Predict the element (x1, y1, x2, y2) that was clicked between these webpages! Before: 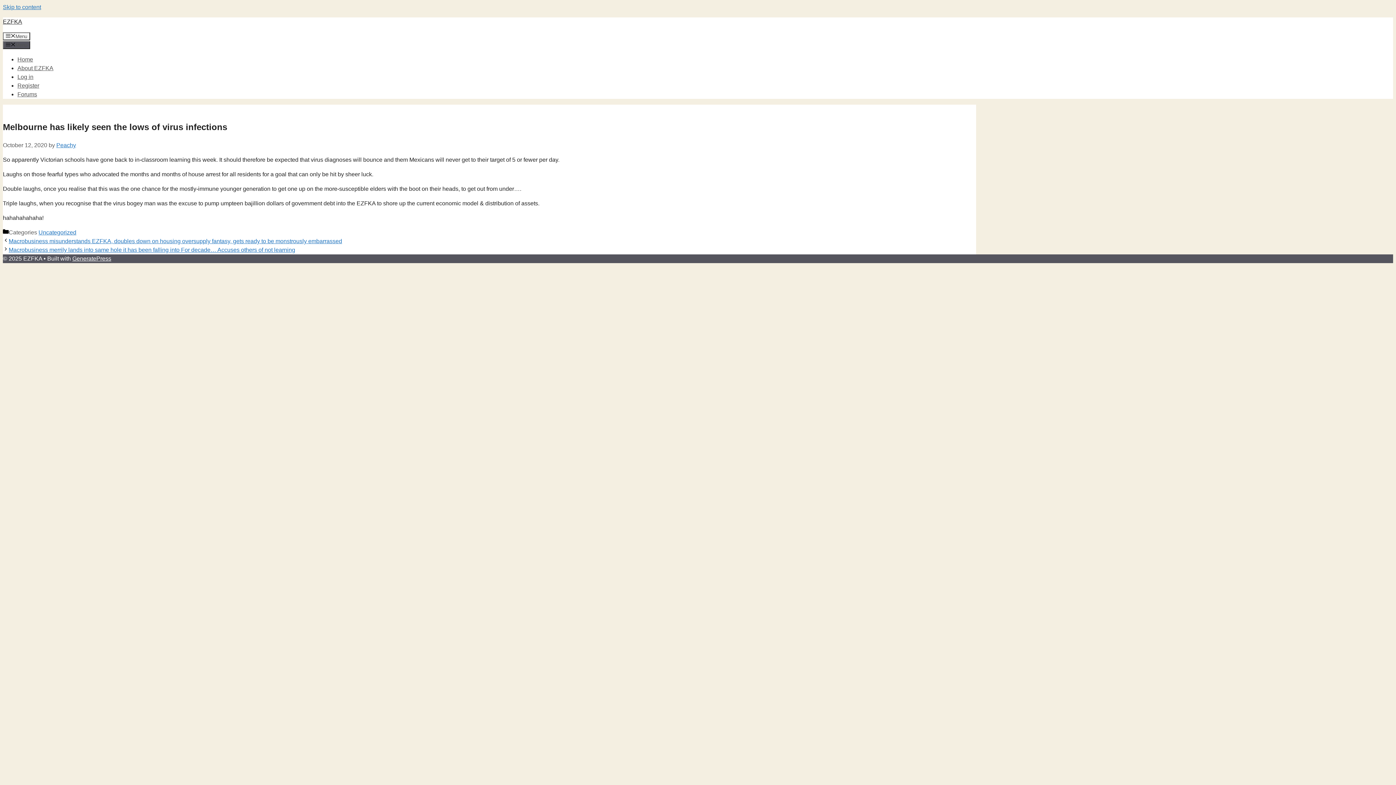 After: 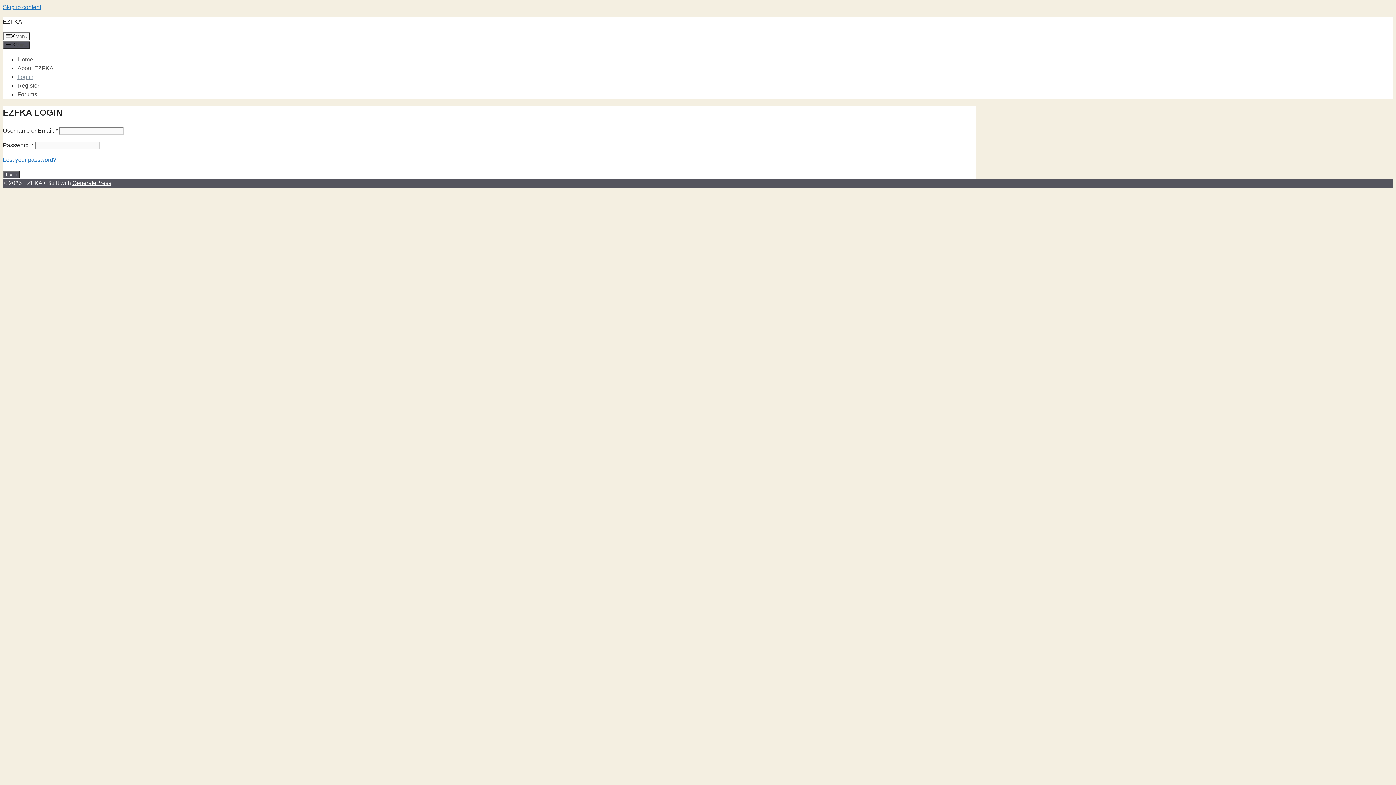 Action: label: Log in bbox: (17, 73, 33, 80)